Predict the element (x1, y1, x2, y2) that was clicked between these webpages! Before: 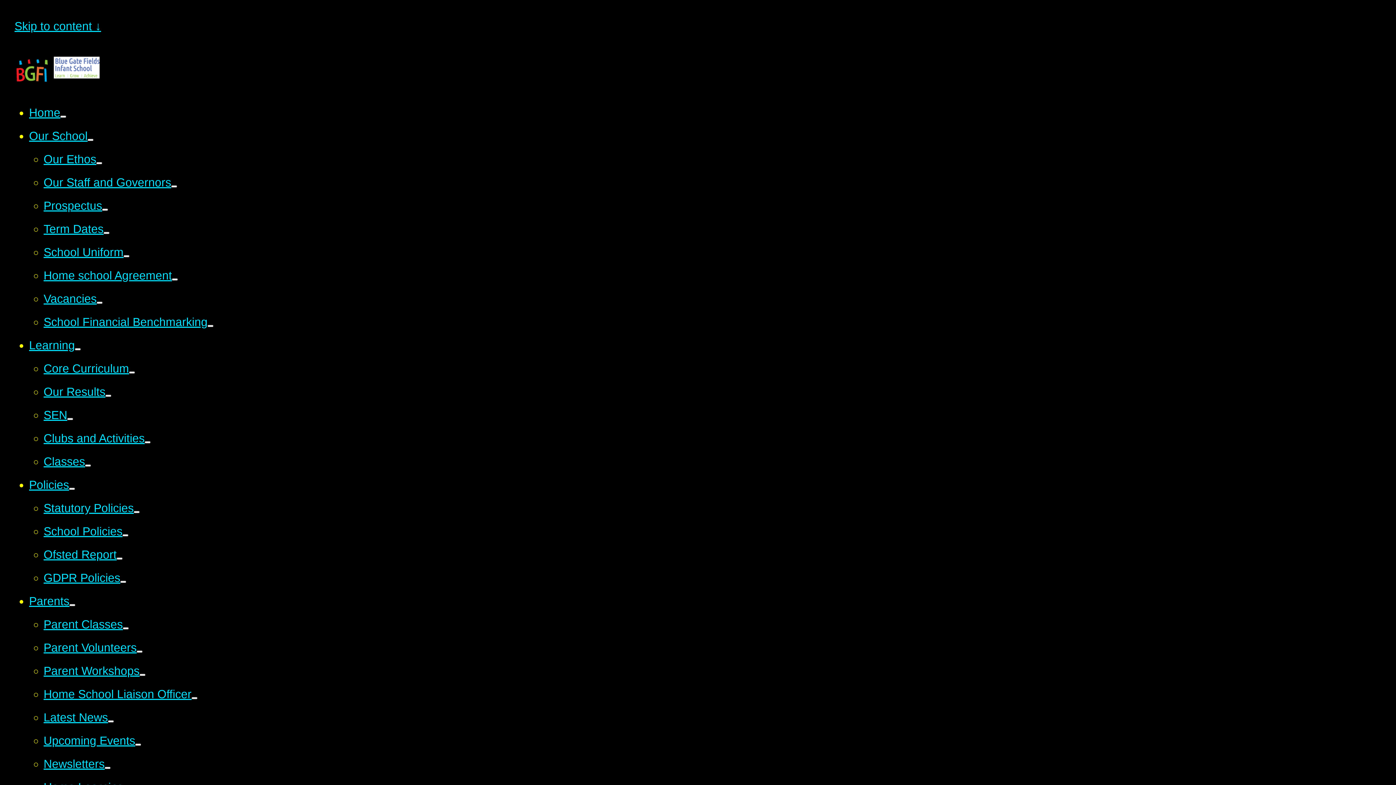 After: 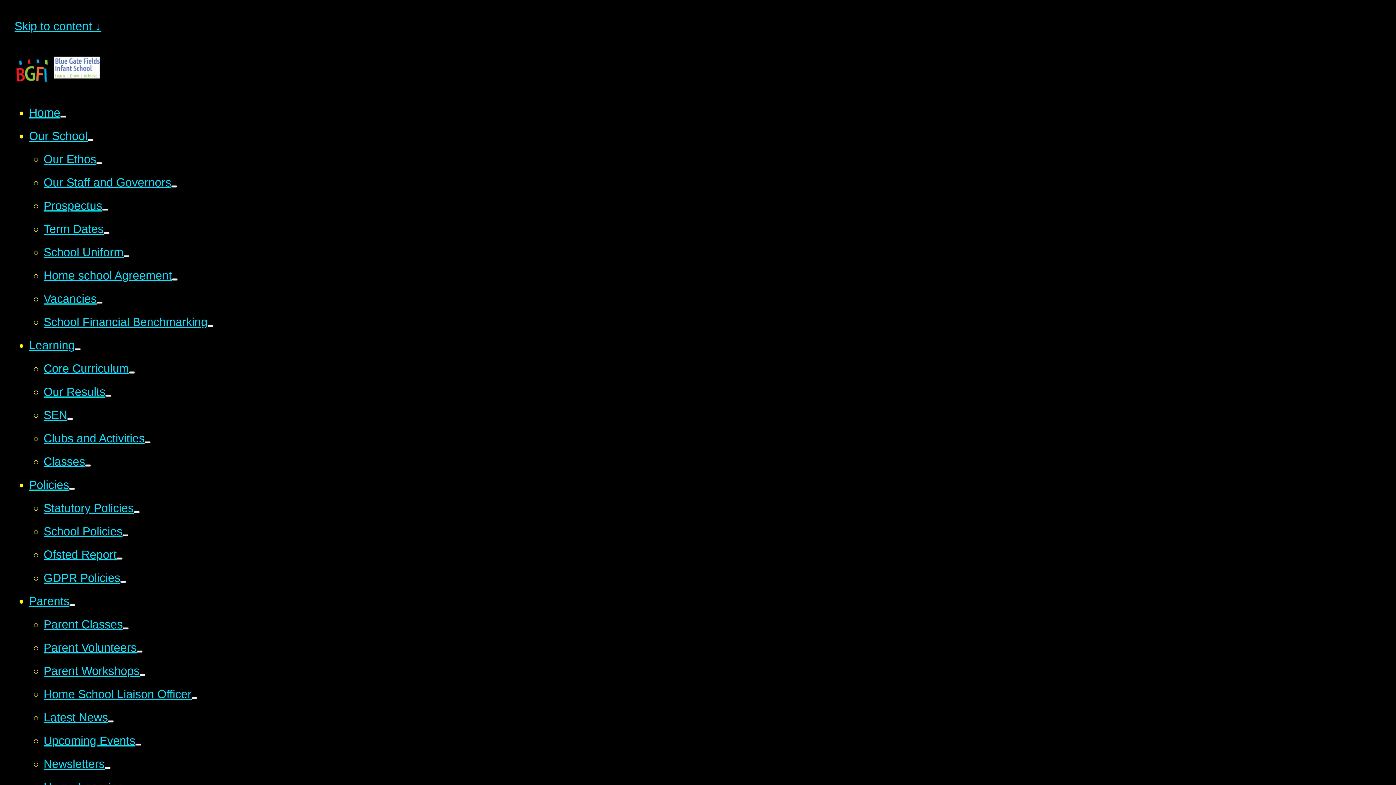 Action: bbox: (96, 301, 102, 303)